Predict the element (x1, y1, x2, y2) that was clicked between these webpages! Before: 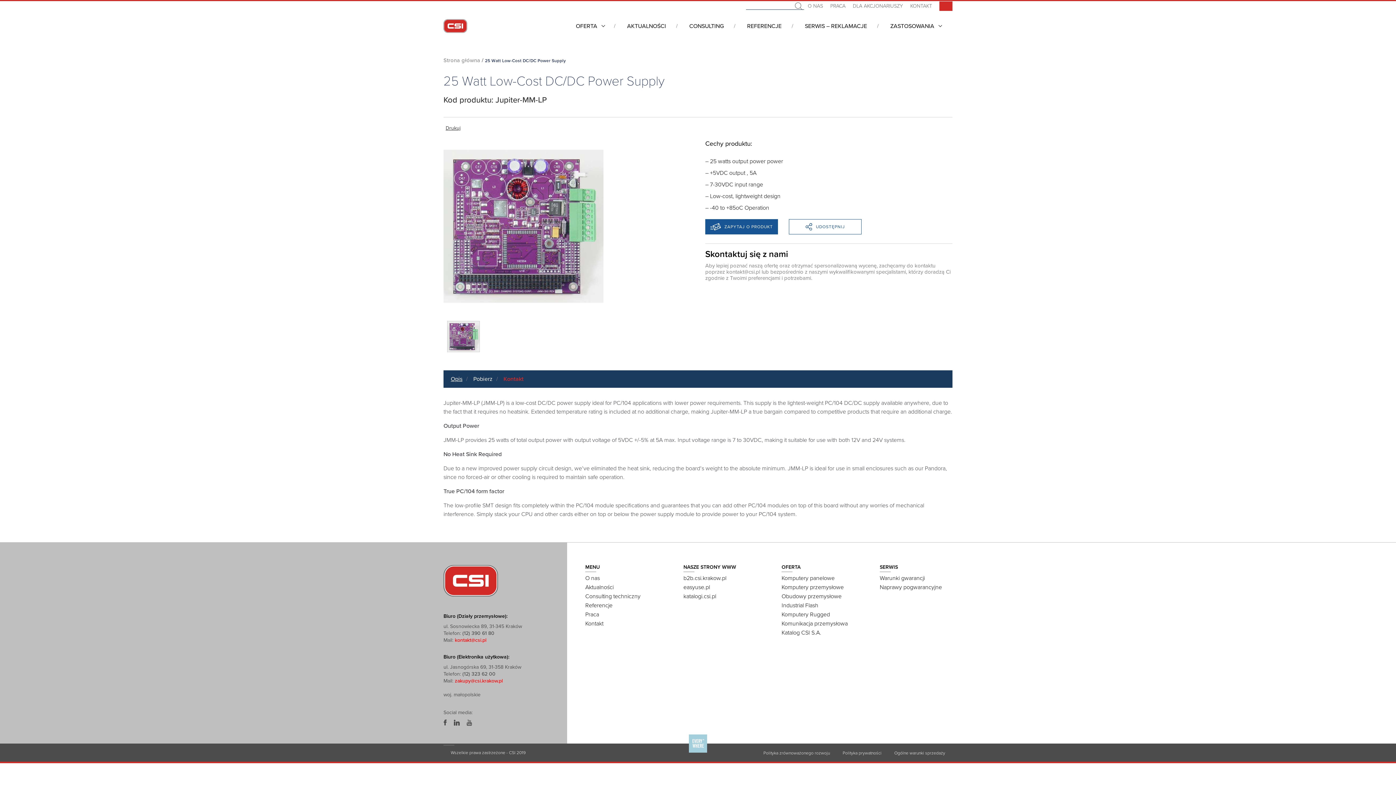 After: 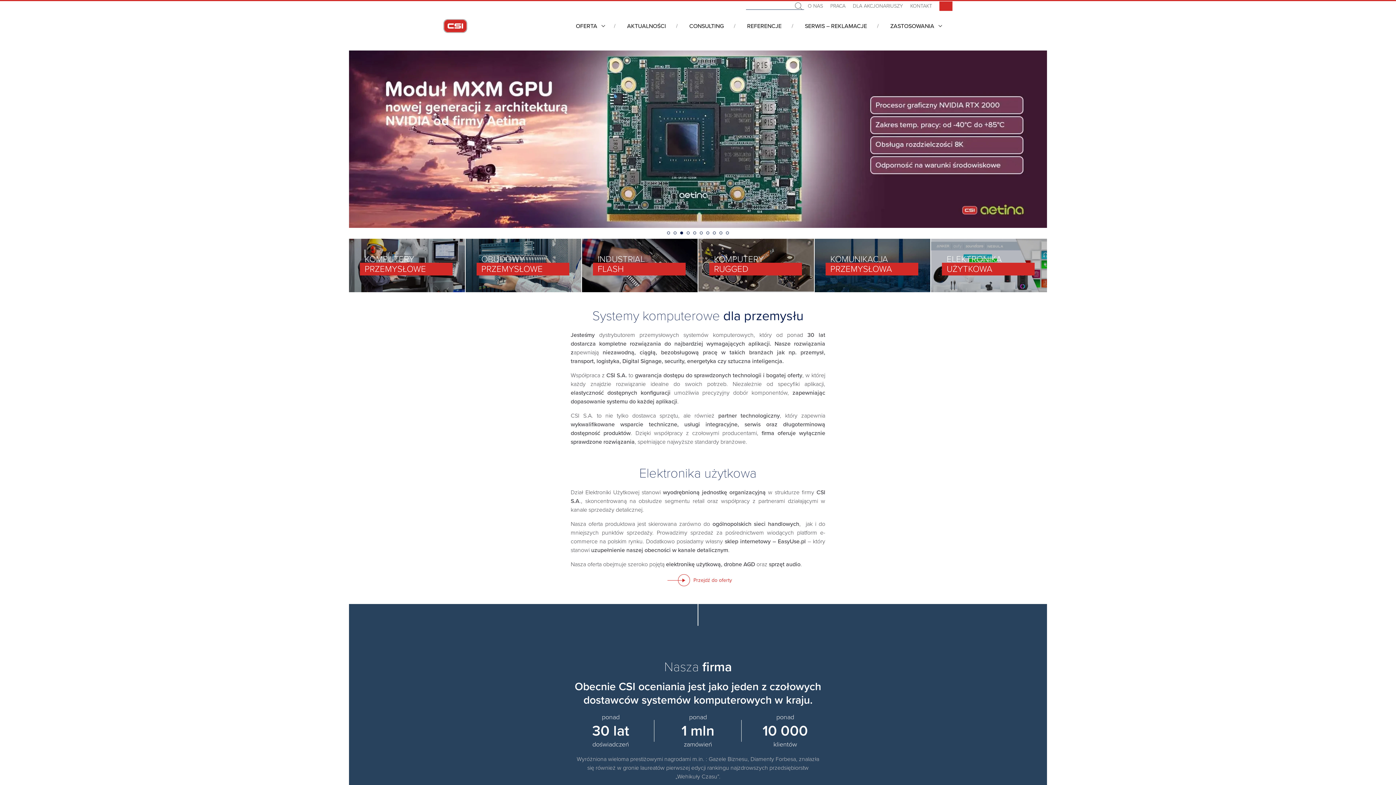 Action: bbox: (443, 14, 480, 37)